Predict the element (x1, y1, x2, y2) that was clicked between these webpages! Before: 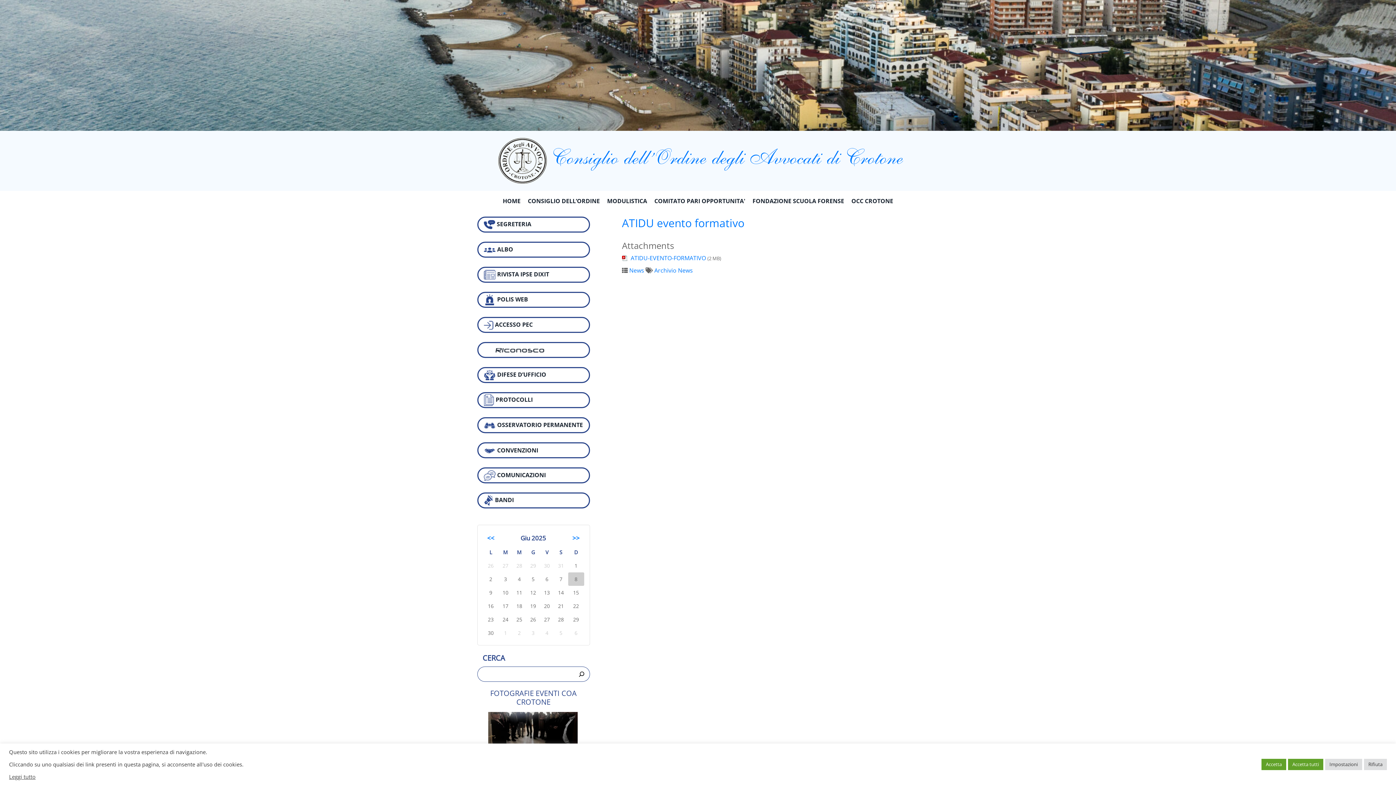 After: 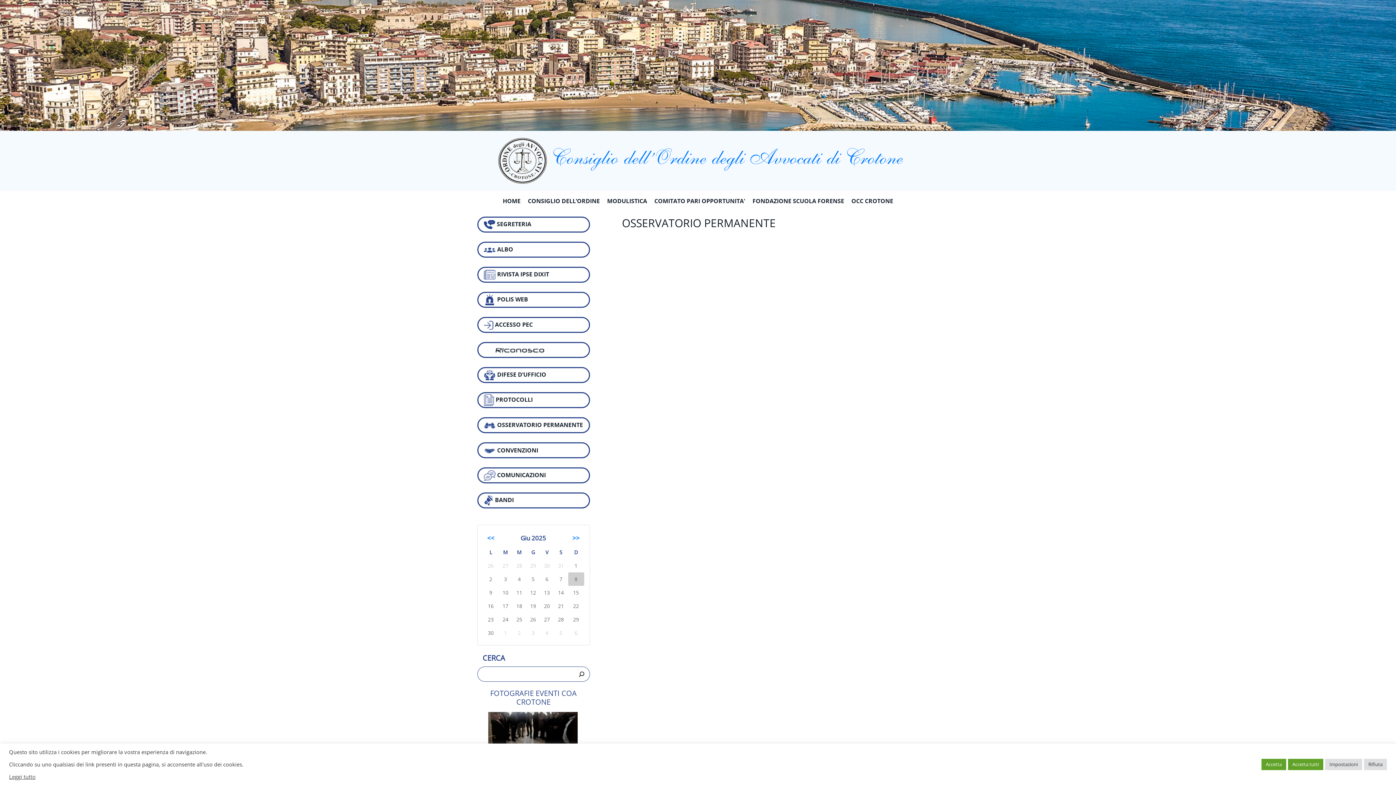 Action: label: OSSERVATORIO PERMANENTE bbox: (483, 420, 583, 430)